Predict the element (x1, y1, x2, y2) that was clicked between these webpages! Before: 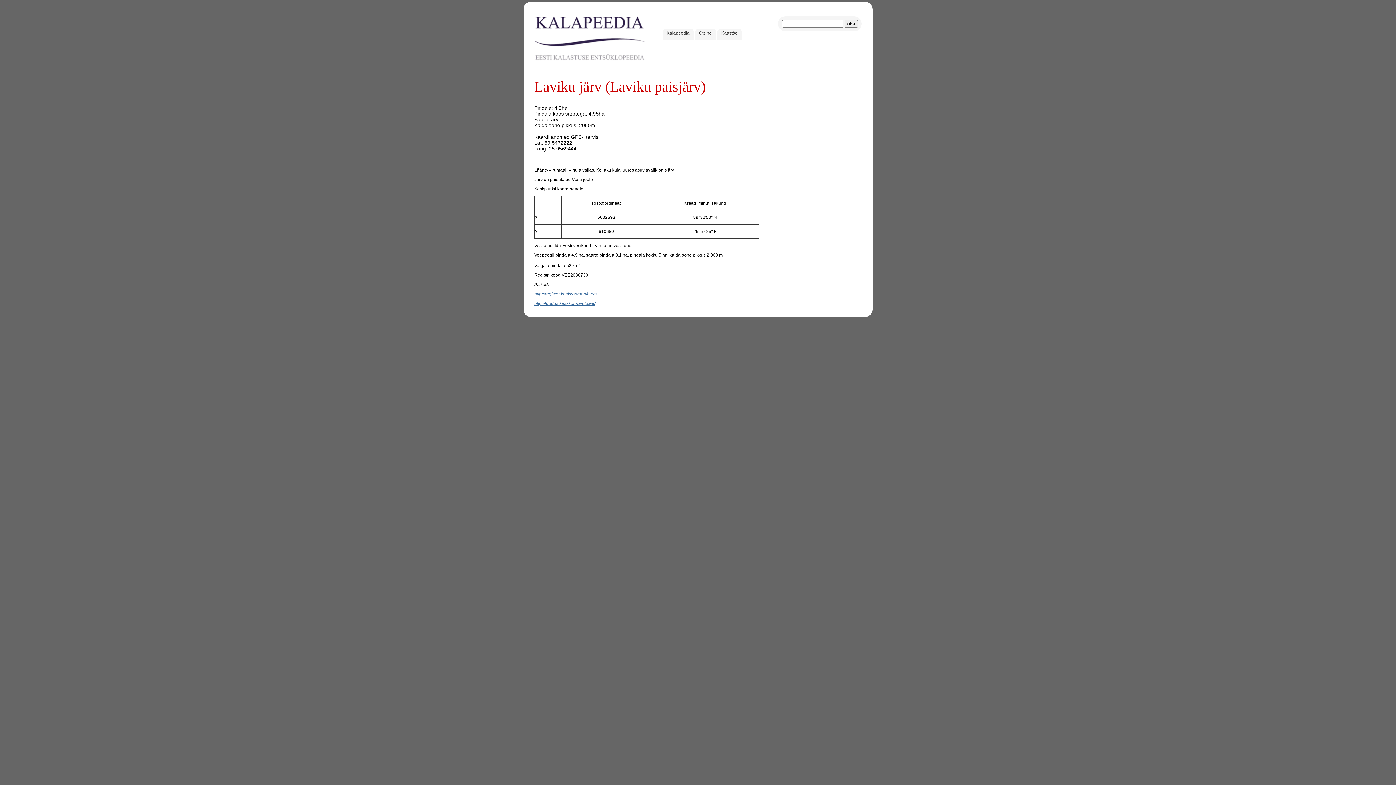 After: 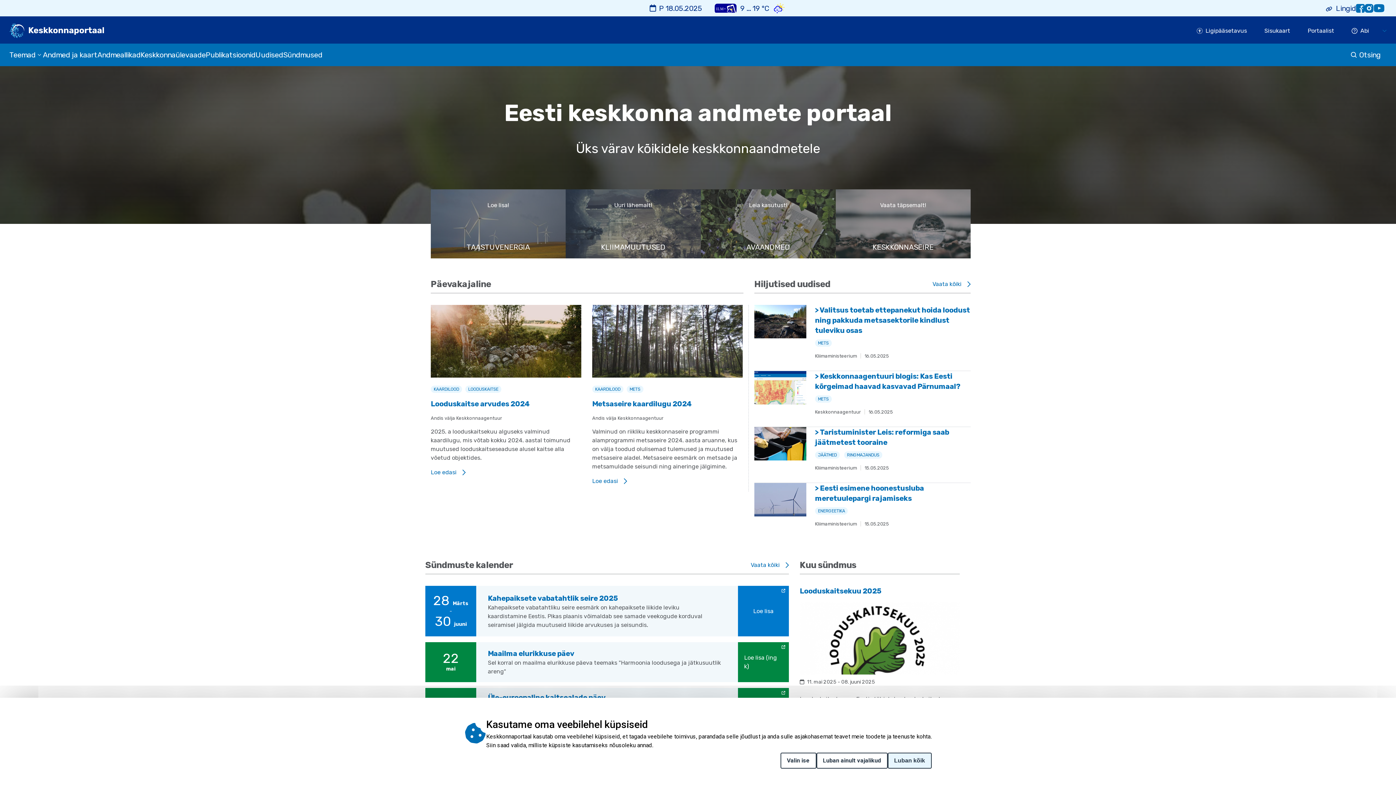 Action: bbox: (534, 291, 597, 296) label: http://register.keskkonnainfo.ee/